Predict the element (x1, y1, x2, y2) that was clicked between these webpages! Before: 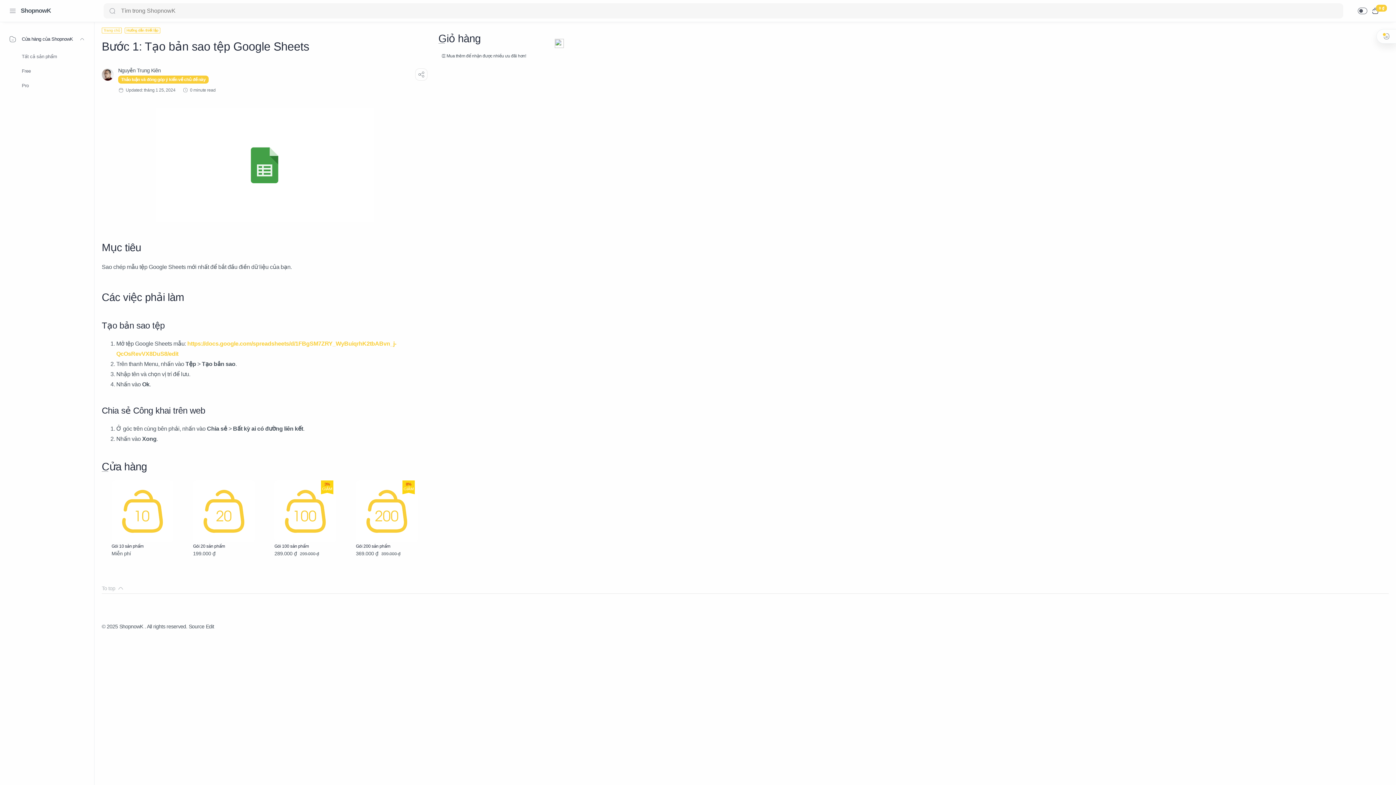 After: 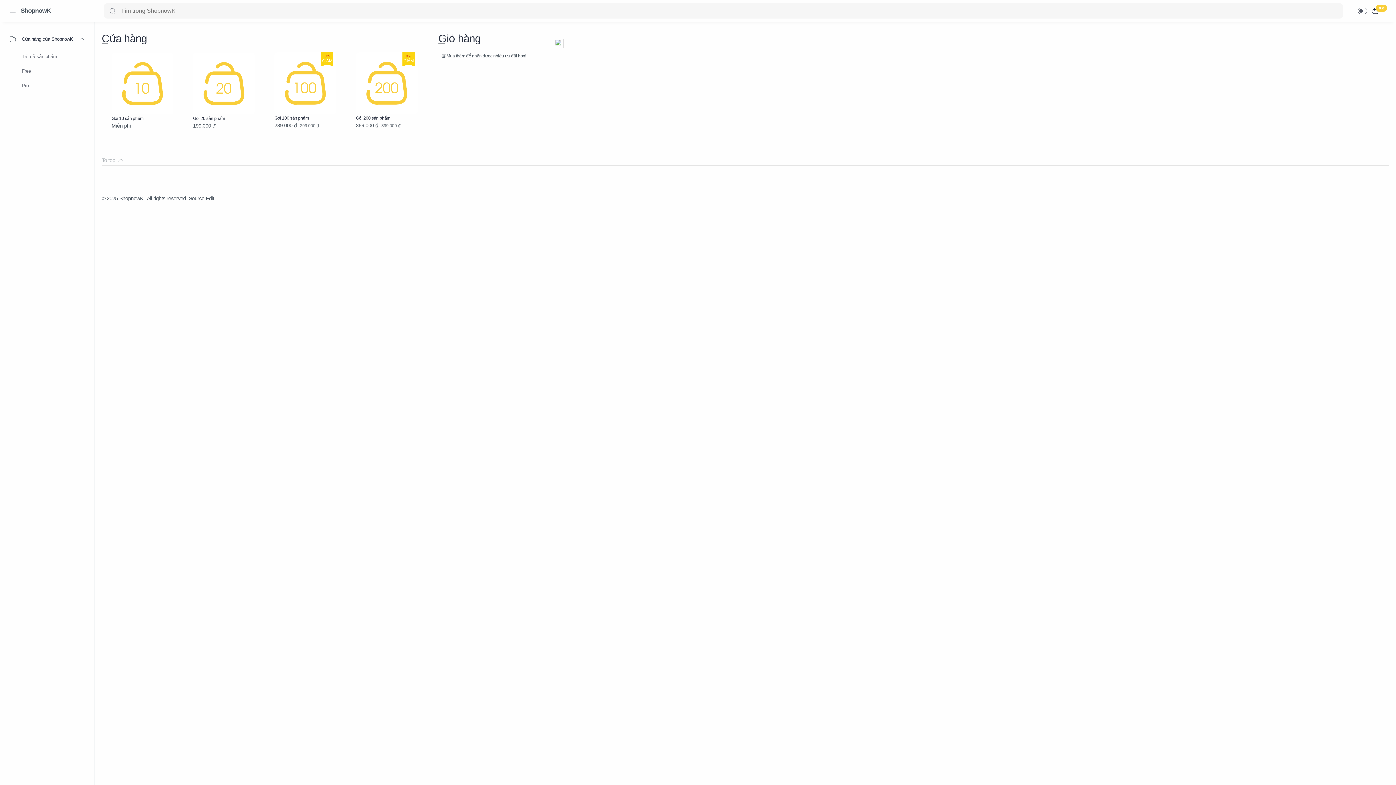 Action: label: Tất cả sản phẩm bbox: (0, 48, 94, 65)